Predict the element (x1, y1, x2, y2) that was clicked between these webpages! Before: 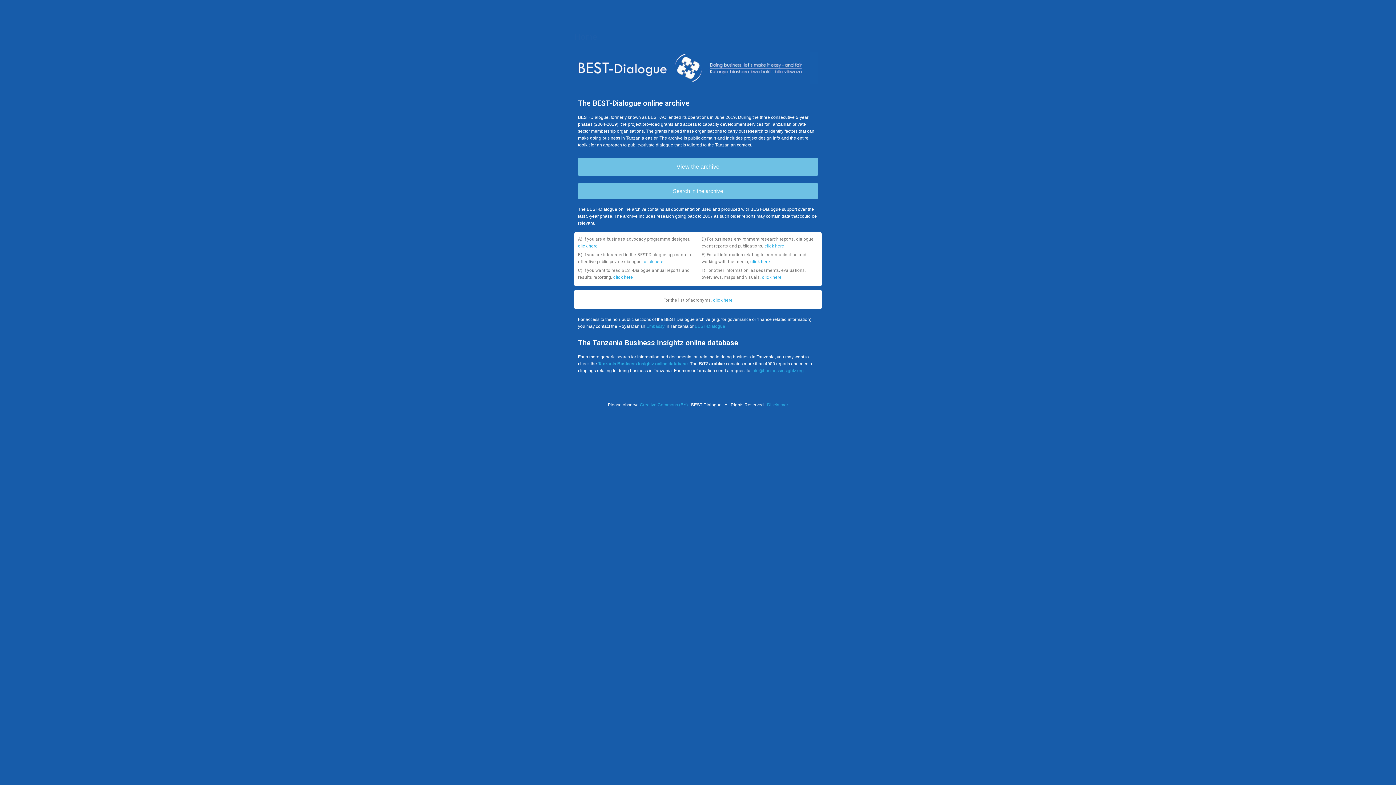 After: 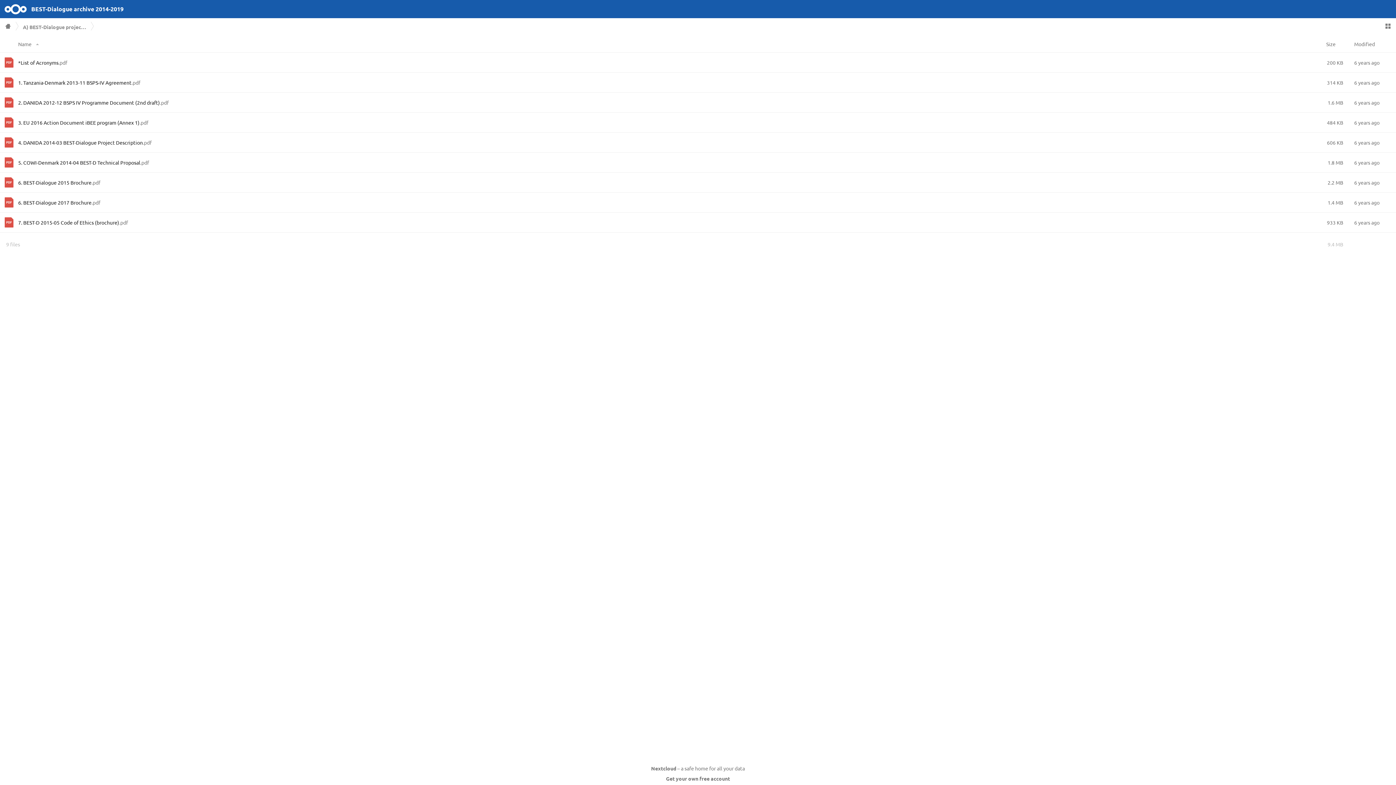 Action: bbox: (578, 243, 597, 248) label: click here